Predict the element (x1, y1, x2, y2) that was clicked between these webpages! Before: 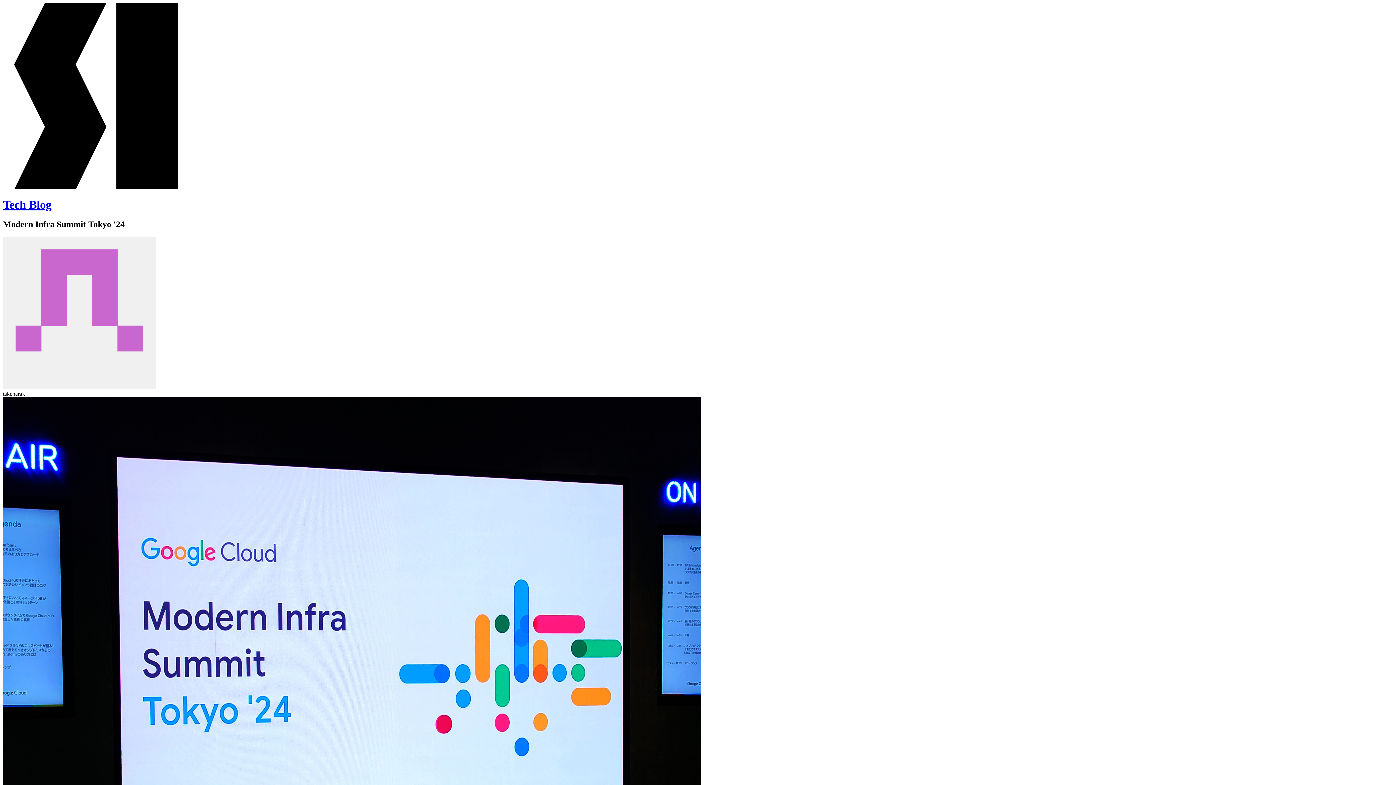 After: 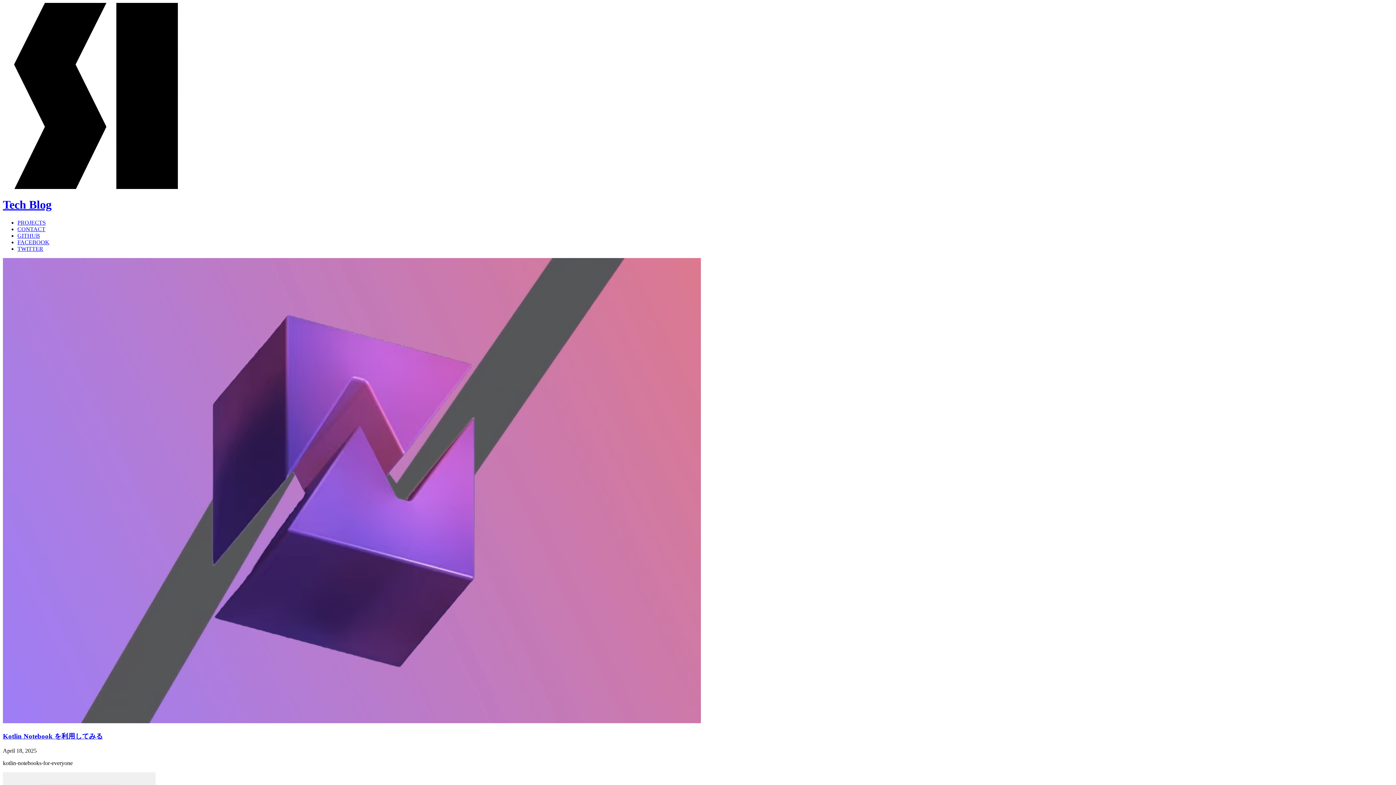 Action: label: Tech Blog bbox: (2, 198, 51, 211)